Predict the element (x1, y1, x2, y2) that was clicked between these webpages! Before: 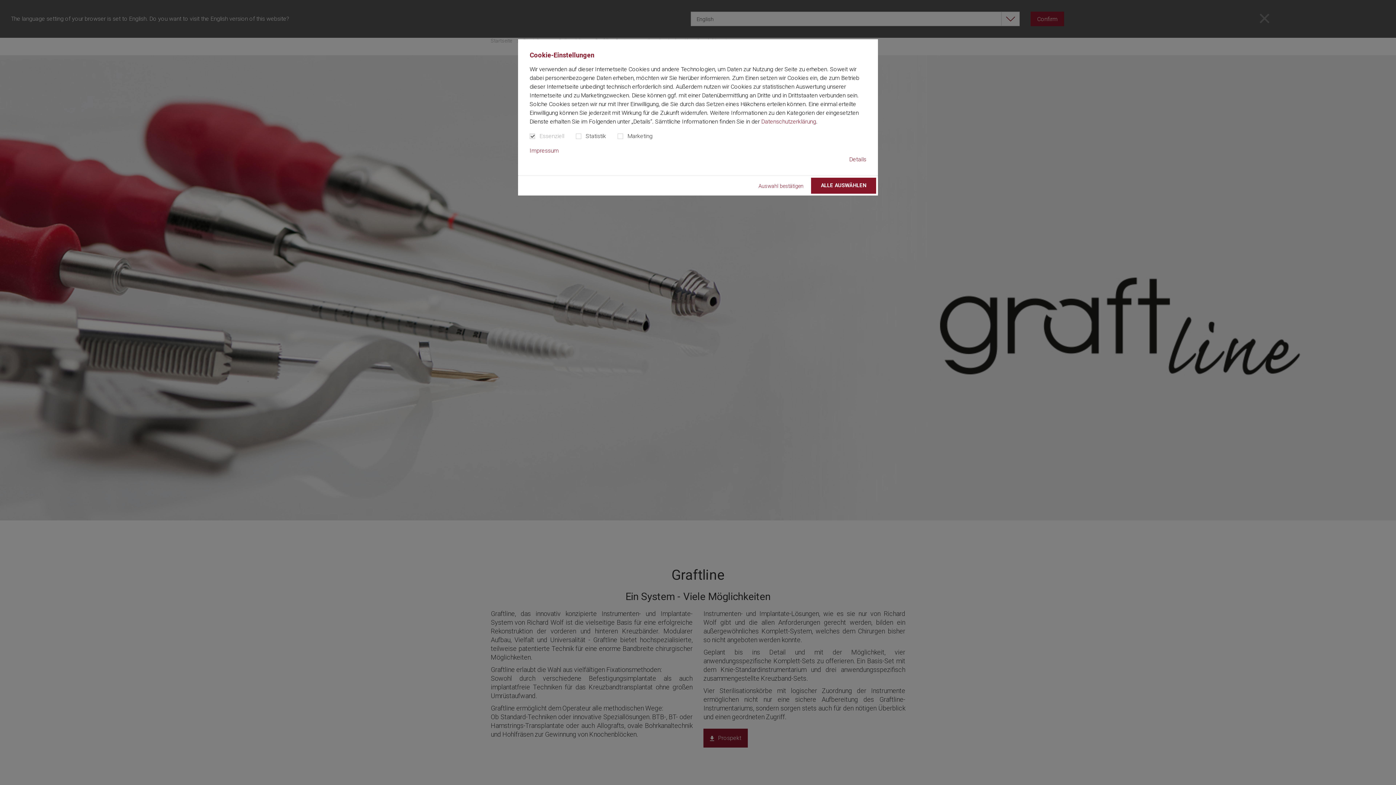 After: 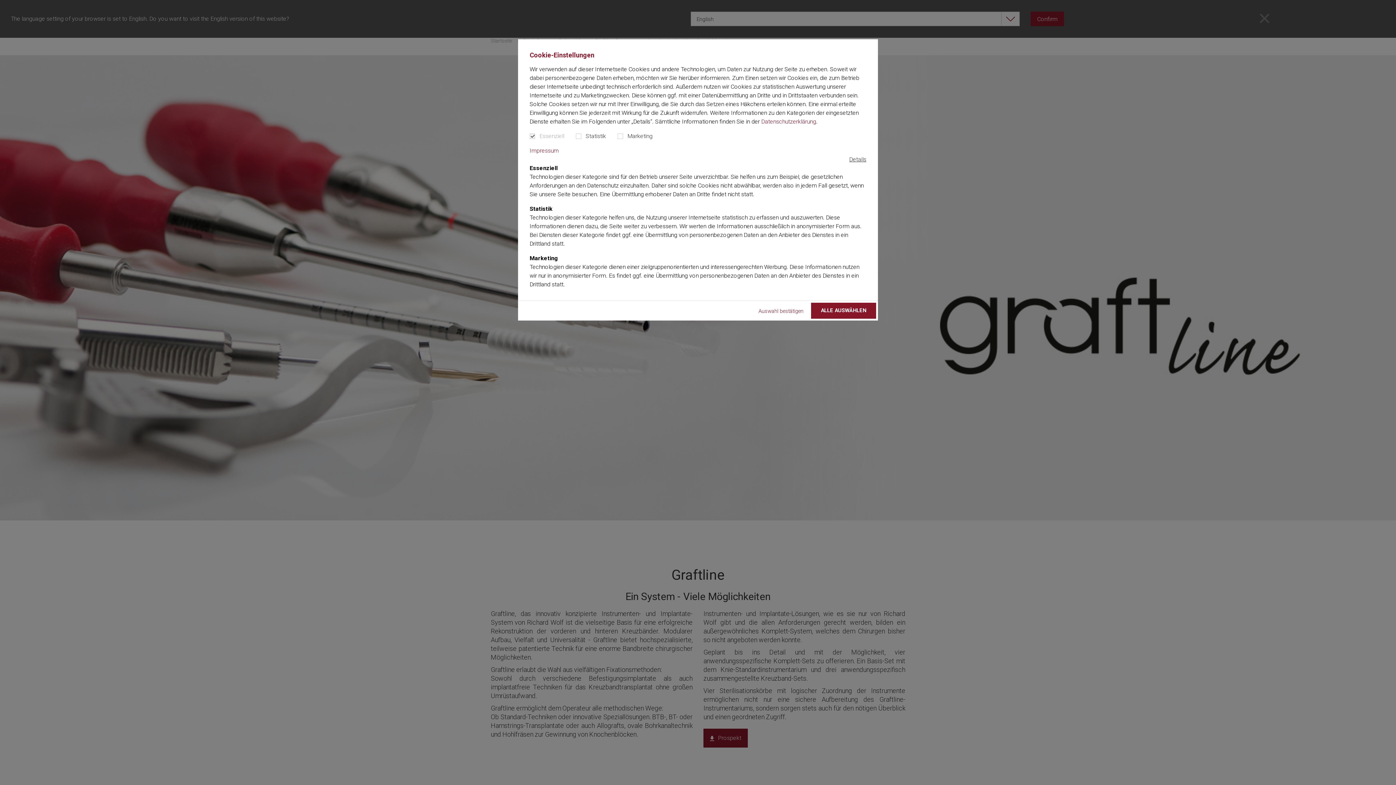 Action: label: Details bbox: (849, 155, 866, 164)